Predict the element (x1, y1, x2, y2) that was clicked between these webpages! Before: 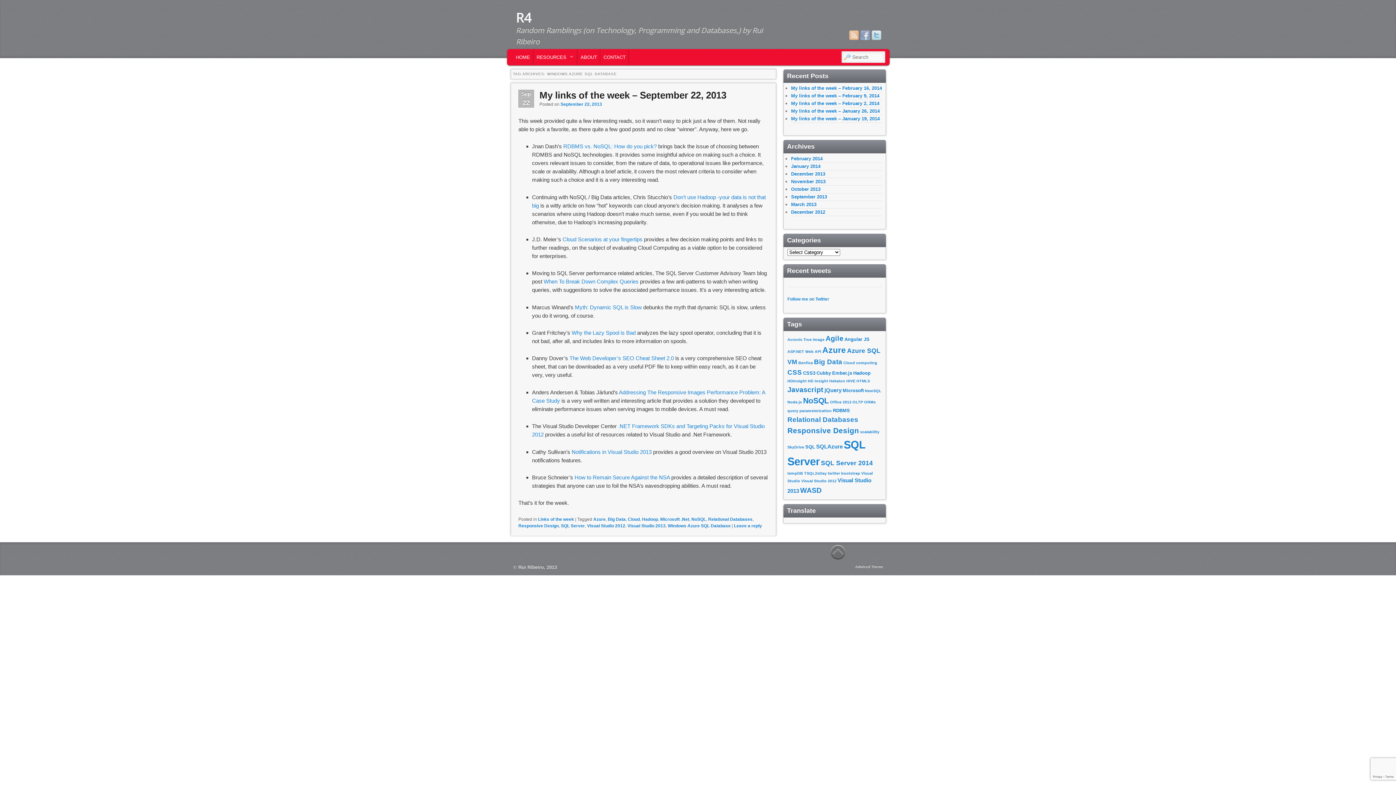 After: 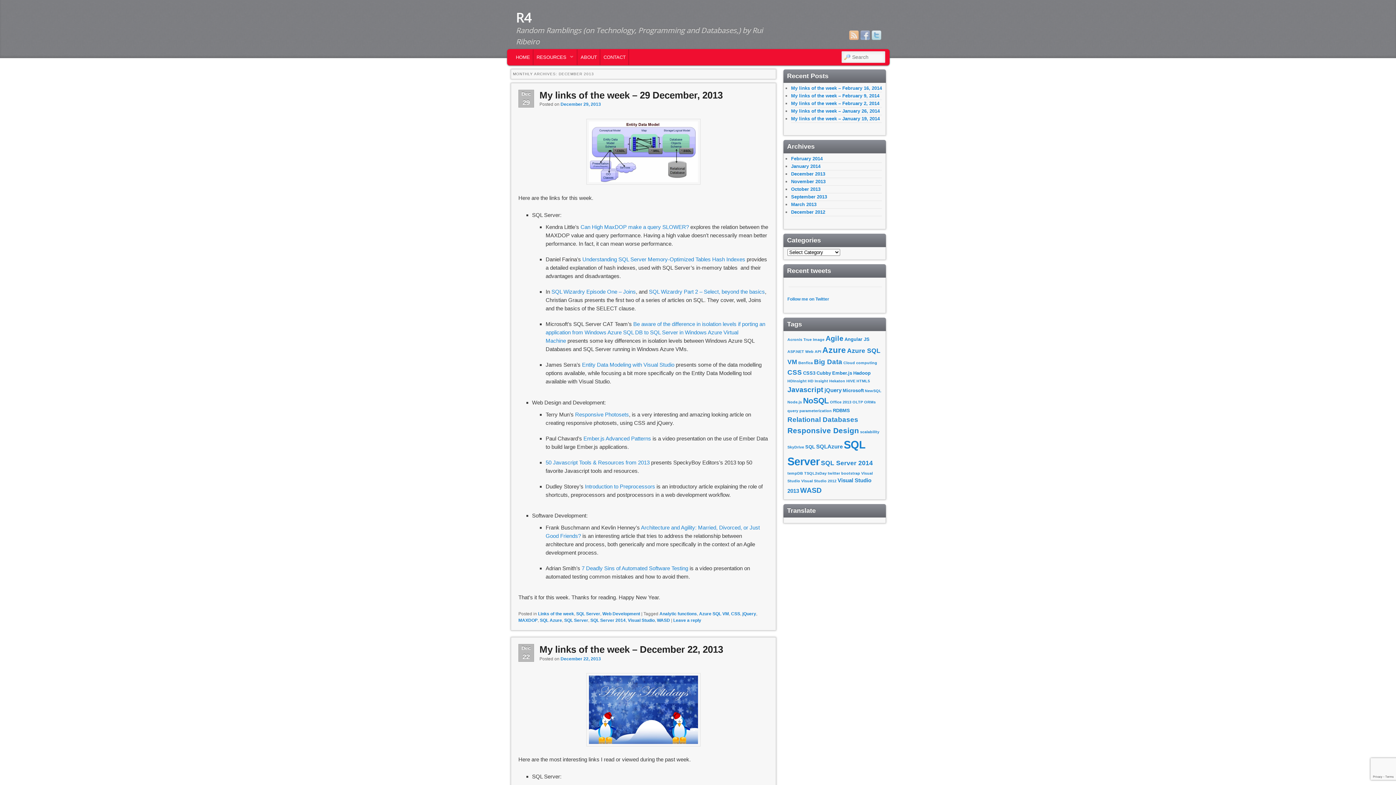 Action: bbox: (791, 171, 825, 176) label: December 2013